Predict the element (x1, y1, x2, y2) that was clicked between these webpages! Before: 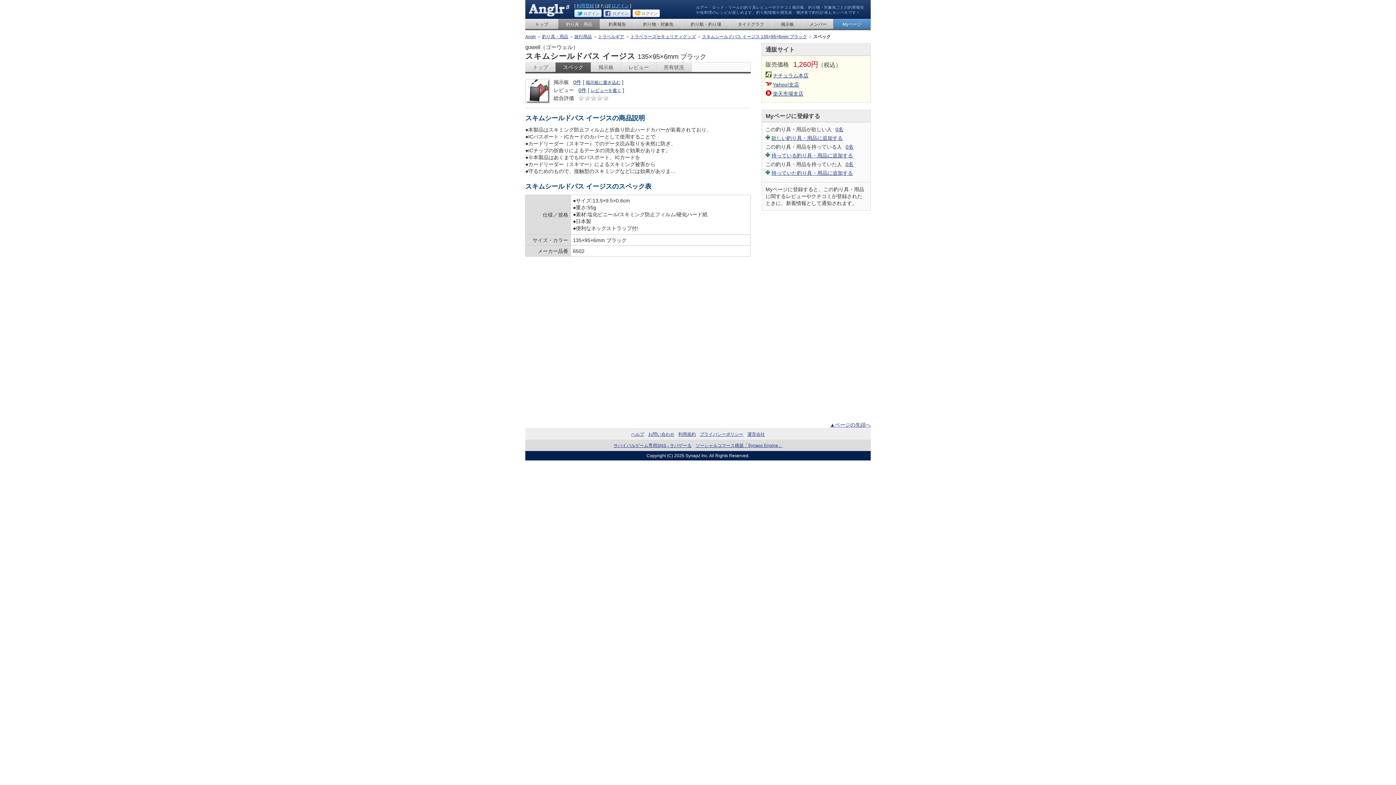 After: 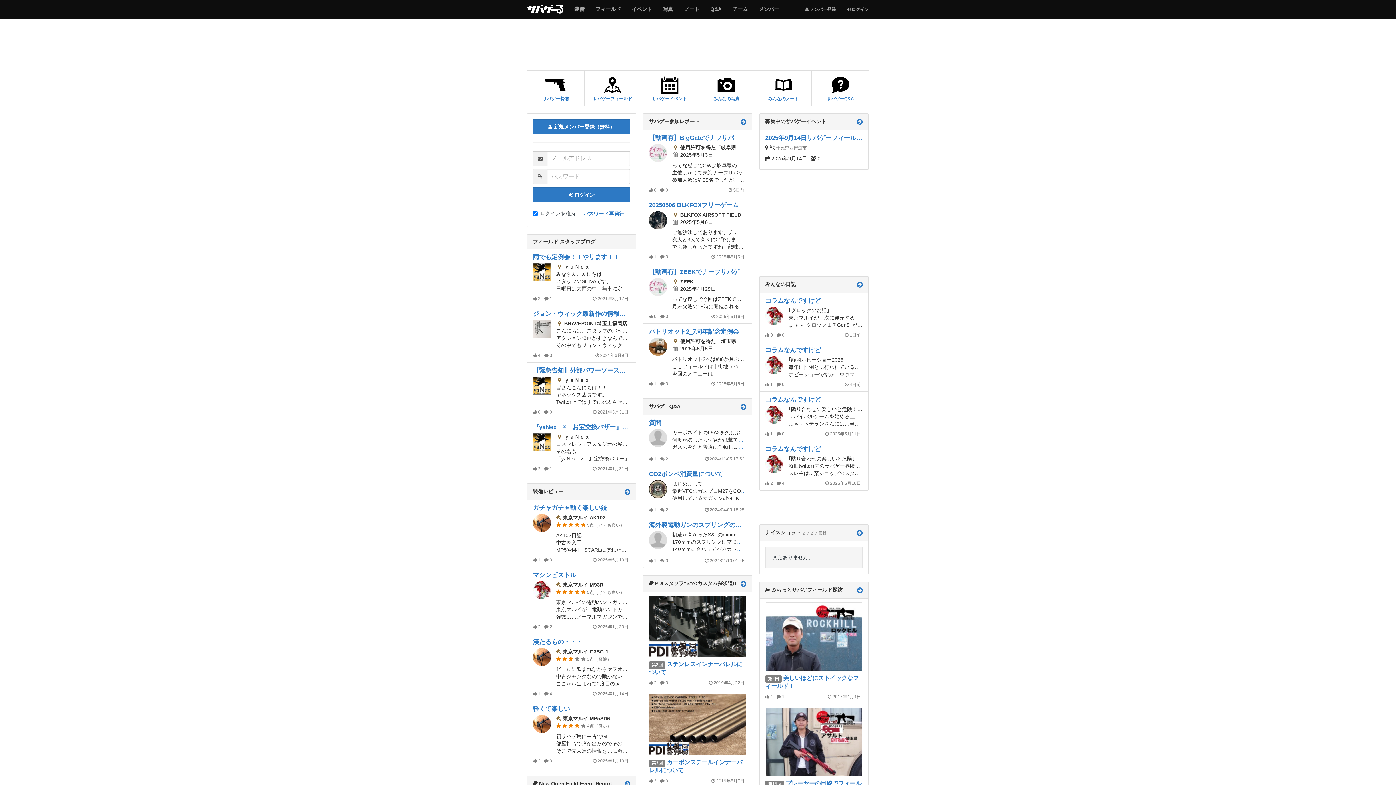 Action: label: サバイバルゲーム専用SNS - サバゲーる bbox: (613, 443, 691, 448)